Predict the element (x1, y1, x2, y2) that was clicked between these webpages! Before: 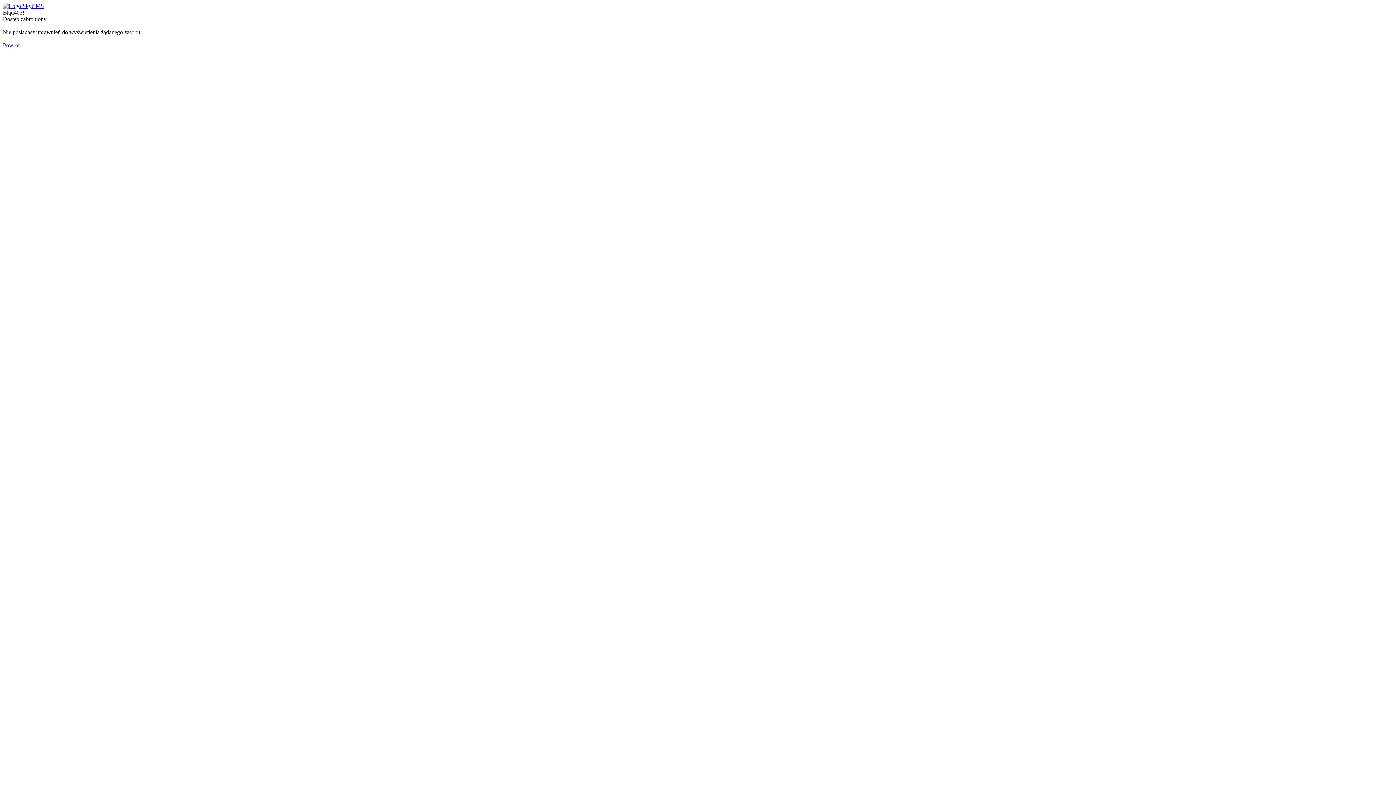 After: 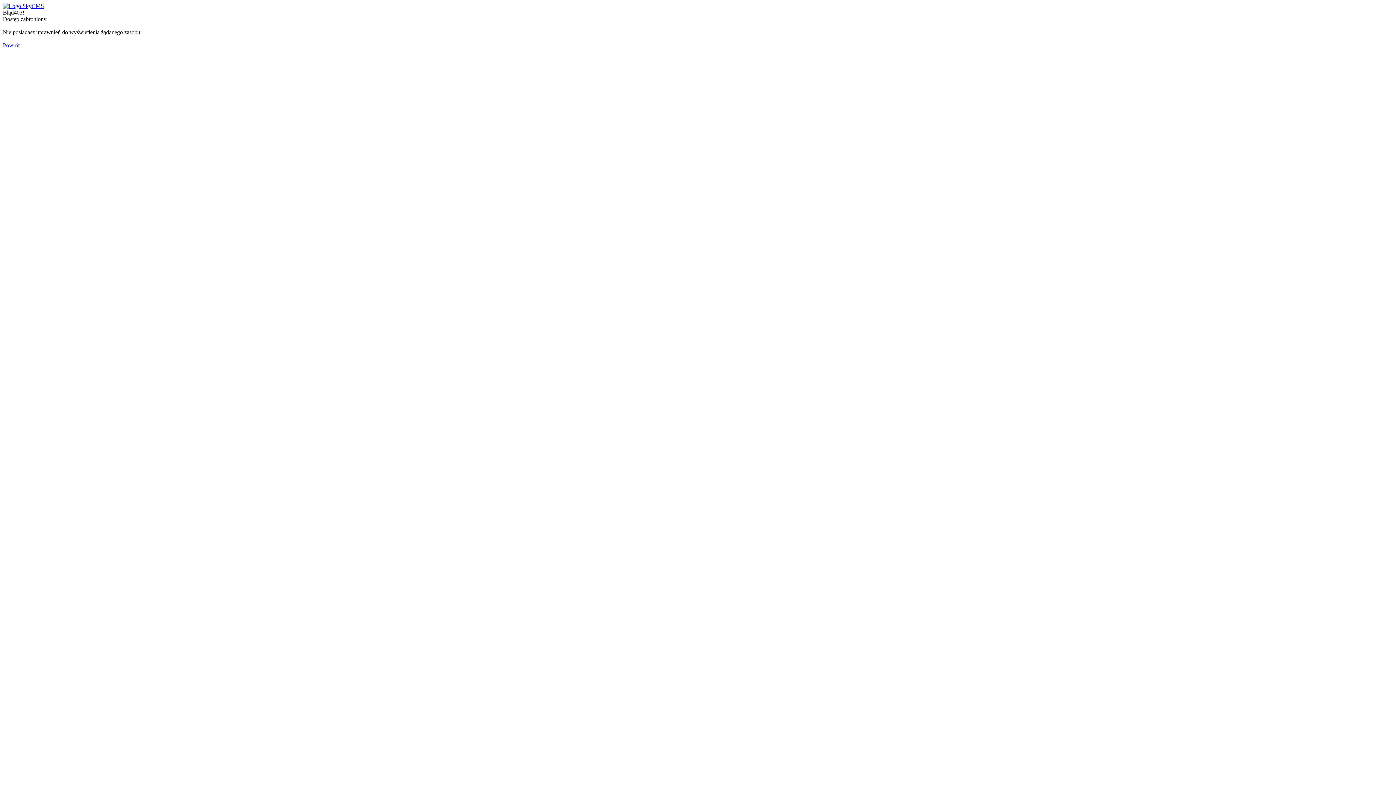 Action: bbox: (2, 2, 44, 9)